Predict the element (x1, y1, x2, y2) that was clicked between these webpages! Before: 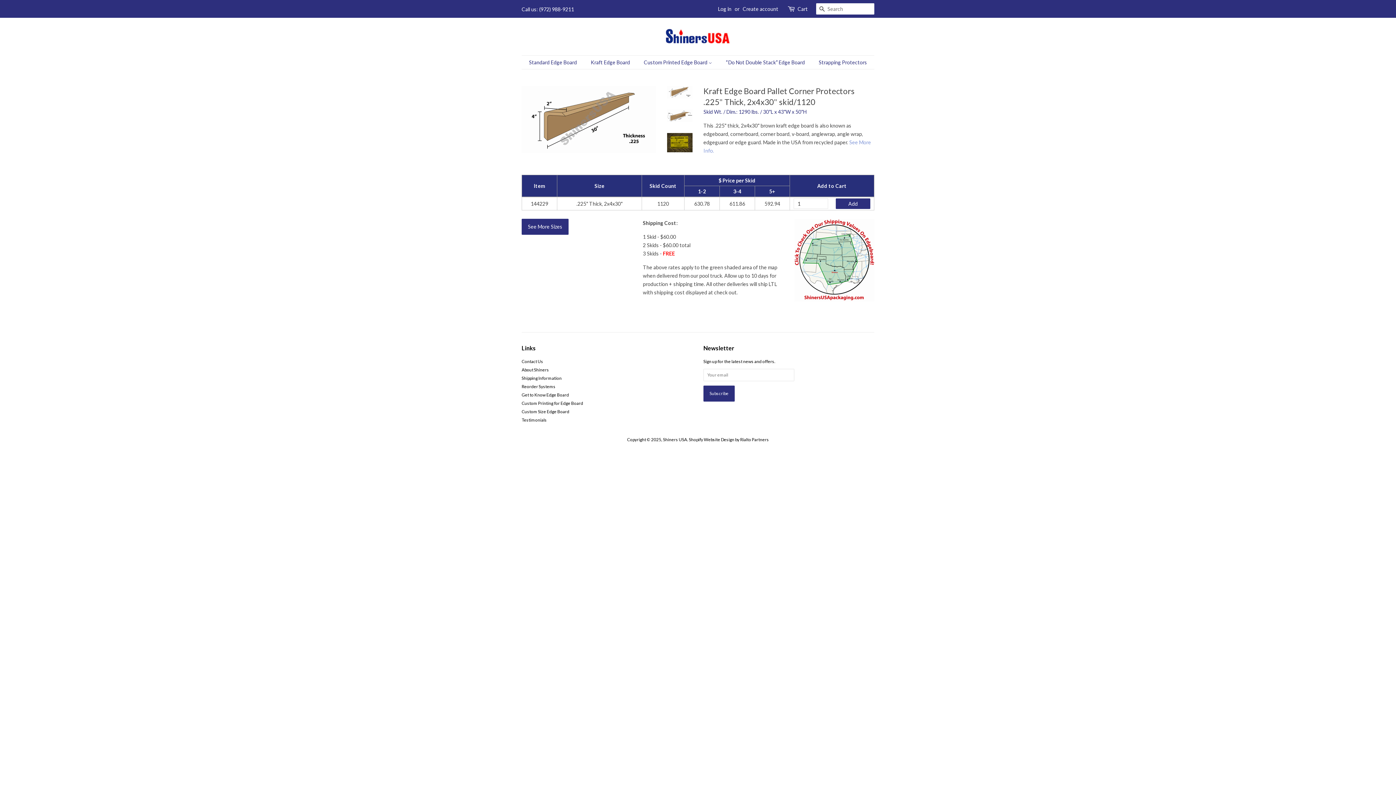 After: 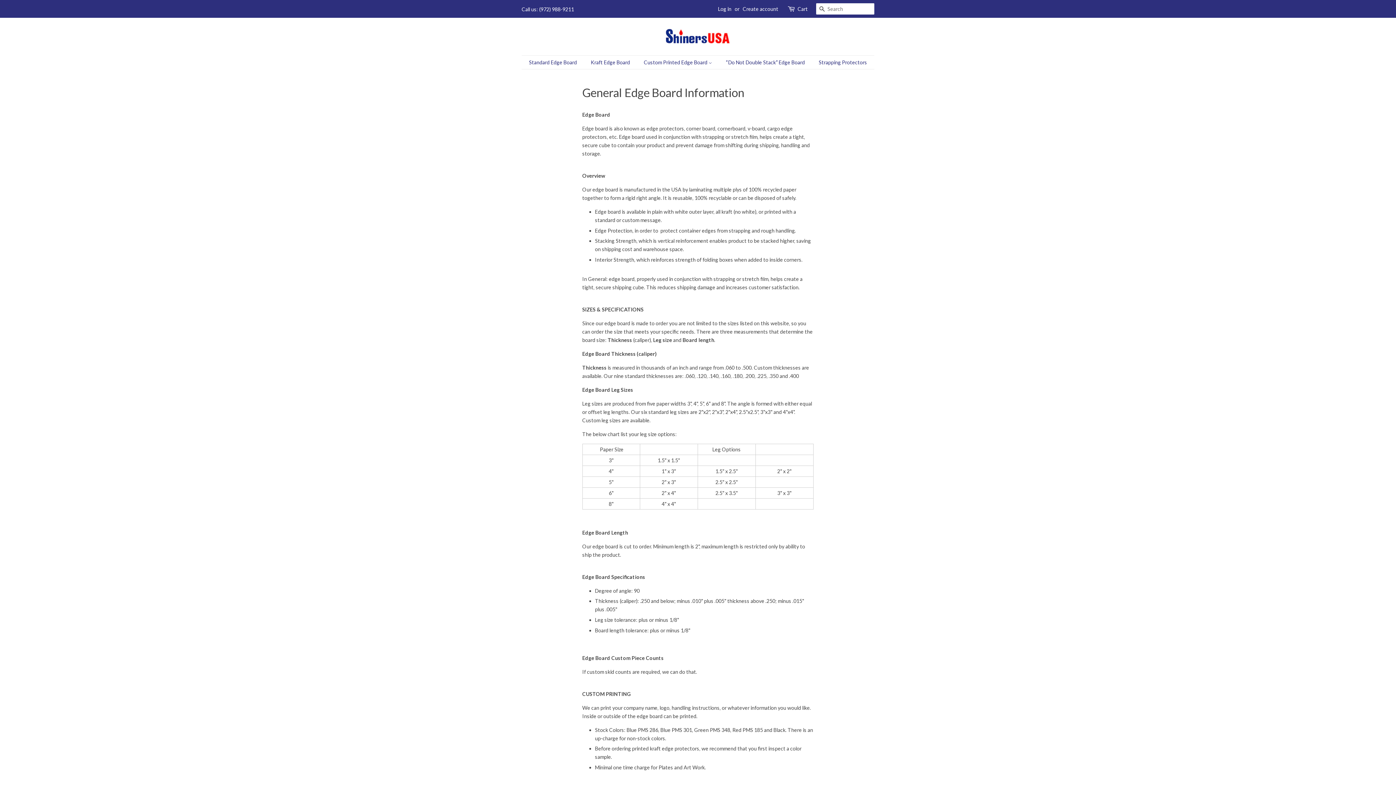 Action: bbox: (521, 392, 569, 397) label: Get to Know Edge Board